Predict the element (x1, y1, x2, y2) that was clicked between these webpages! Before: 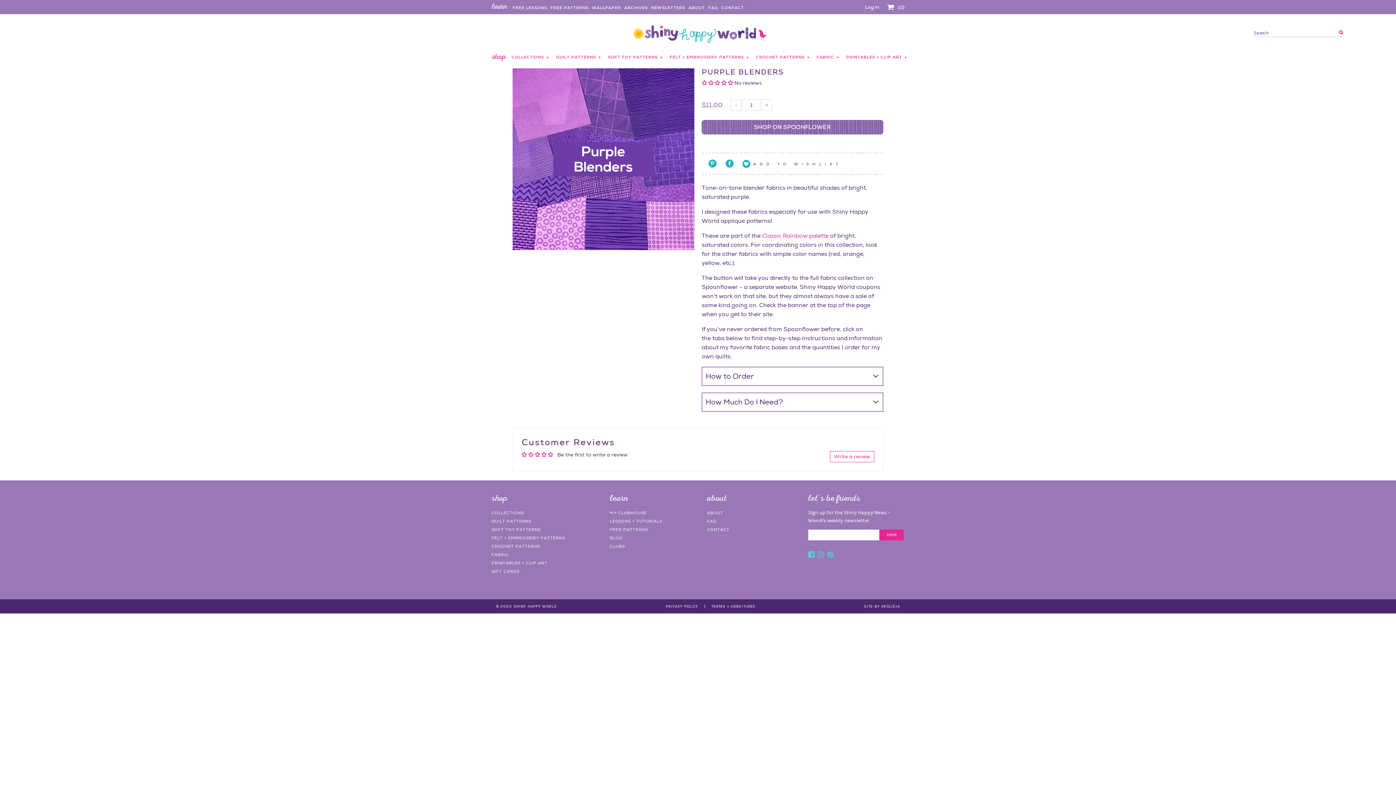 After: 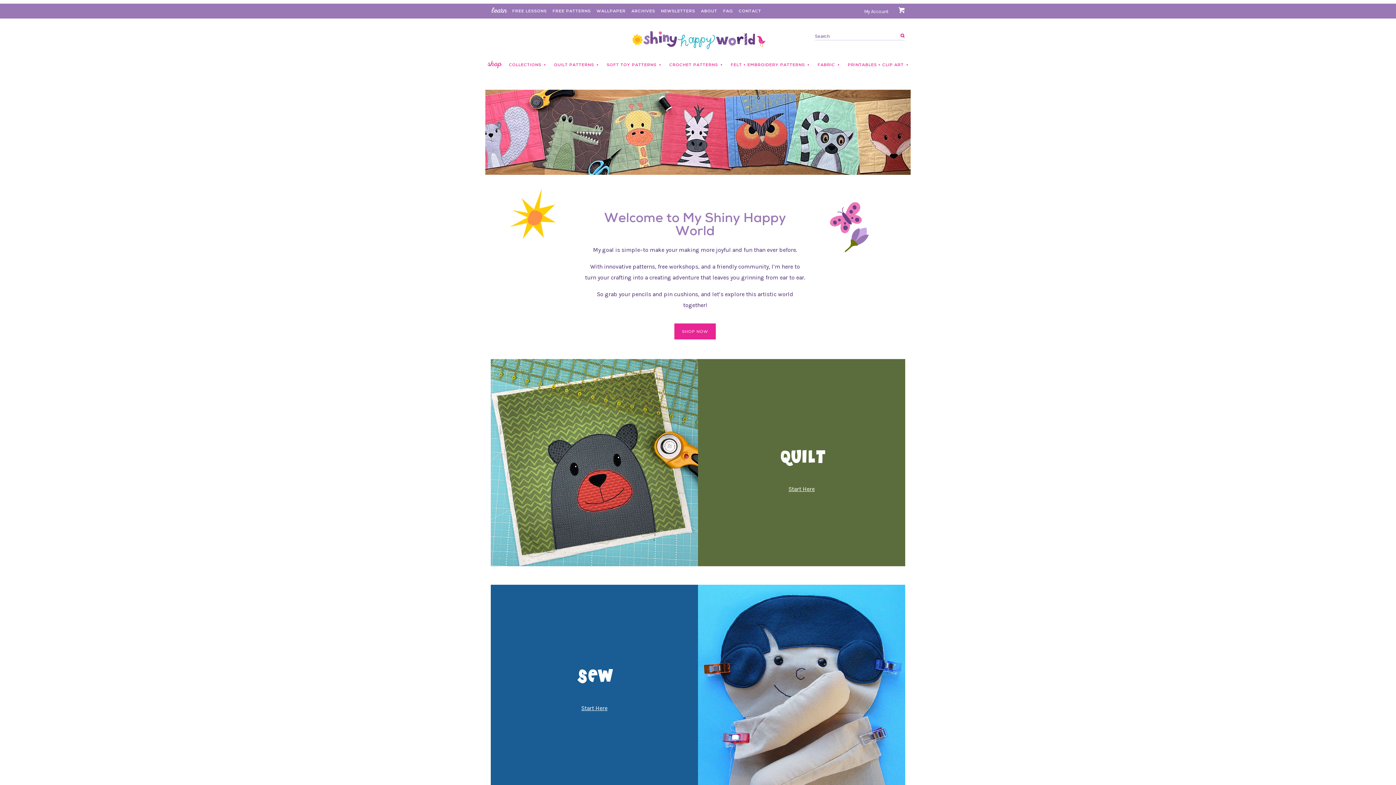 Action: bbox: (442, 25, 957, 45)